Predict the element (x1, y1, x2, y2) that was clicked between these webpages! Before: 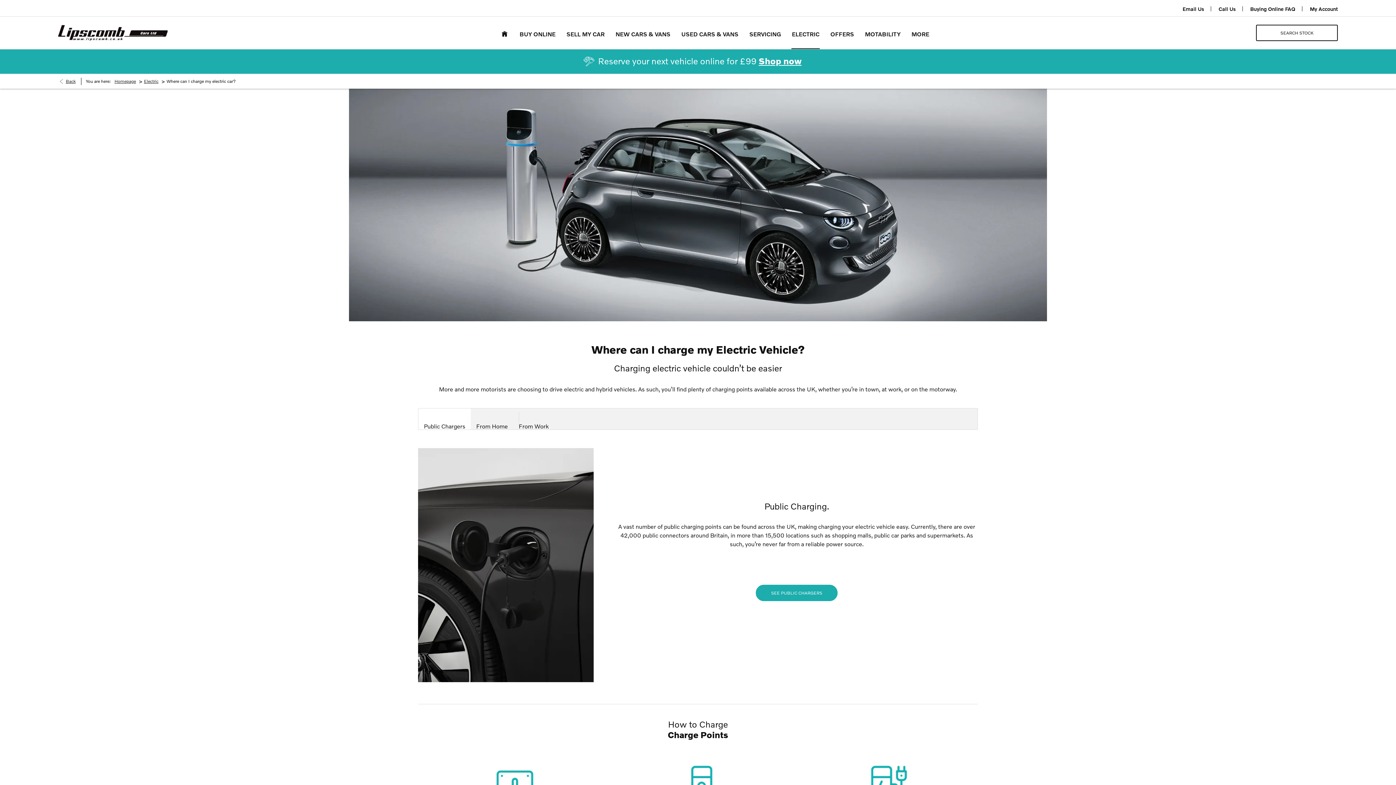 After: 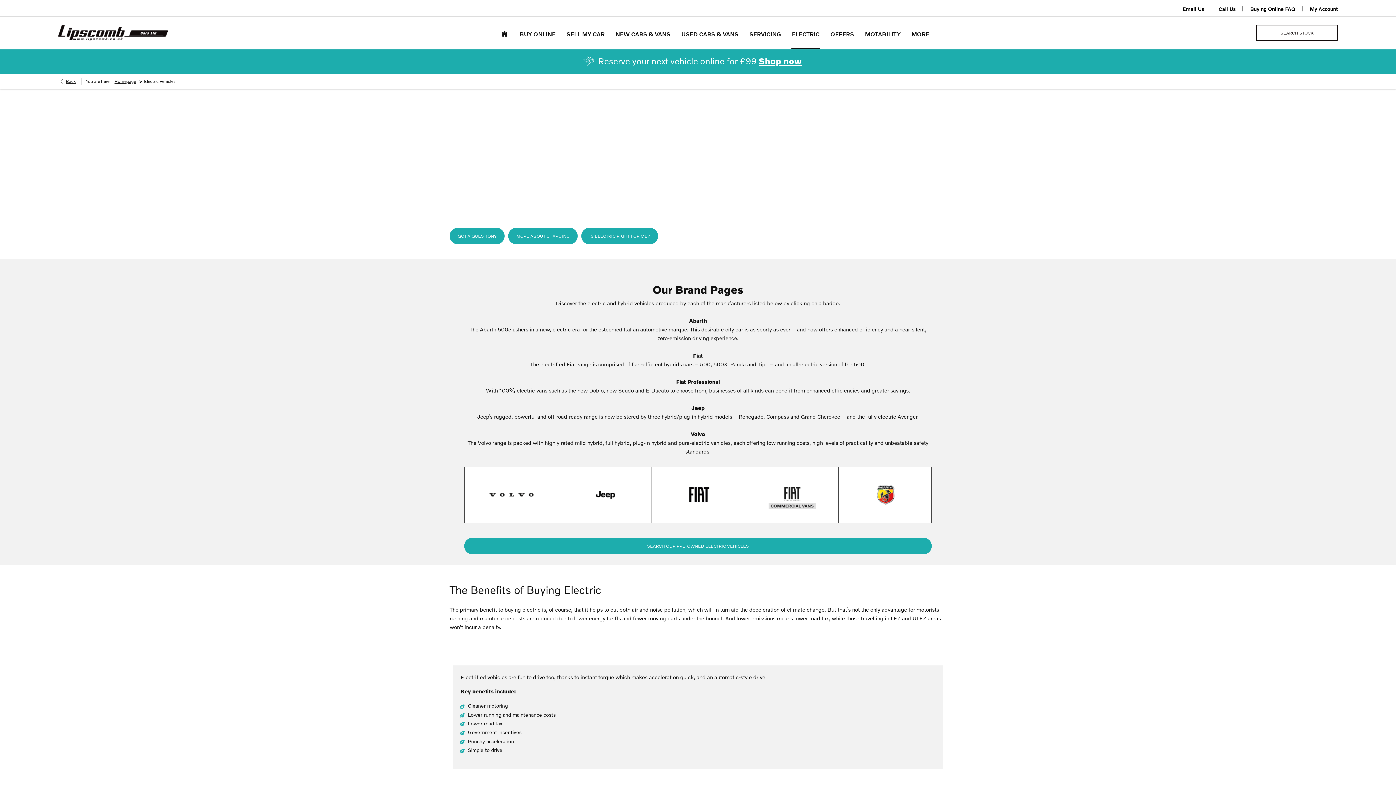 Action: label: ELECTRIC bbox: (786, 16, 825, 49)